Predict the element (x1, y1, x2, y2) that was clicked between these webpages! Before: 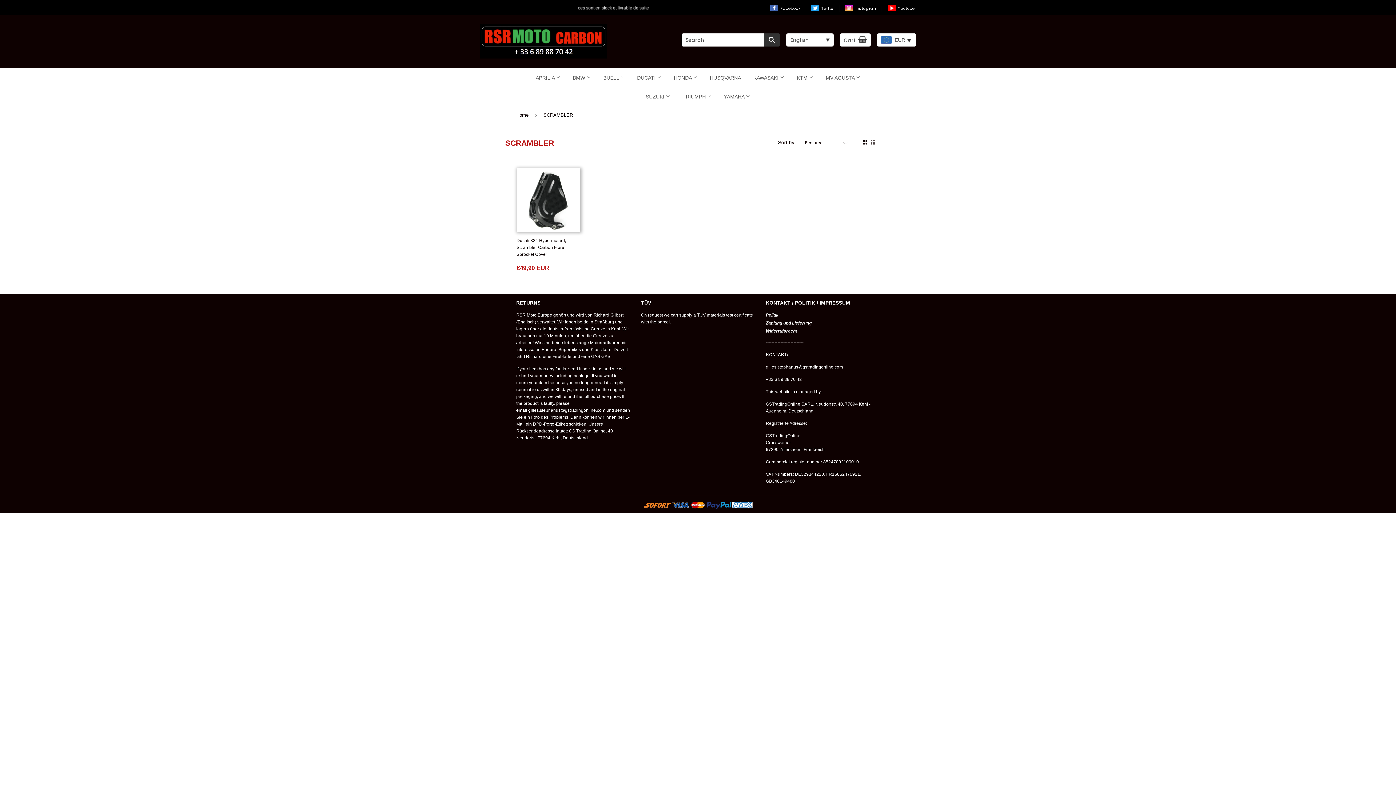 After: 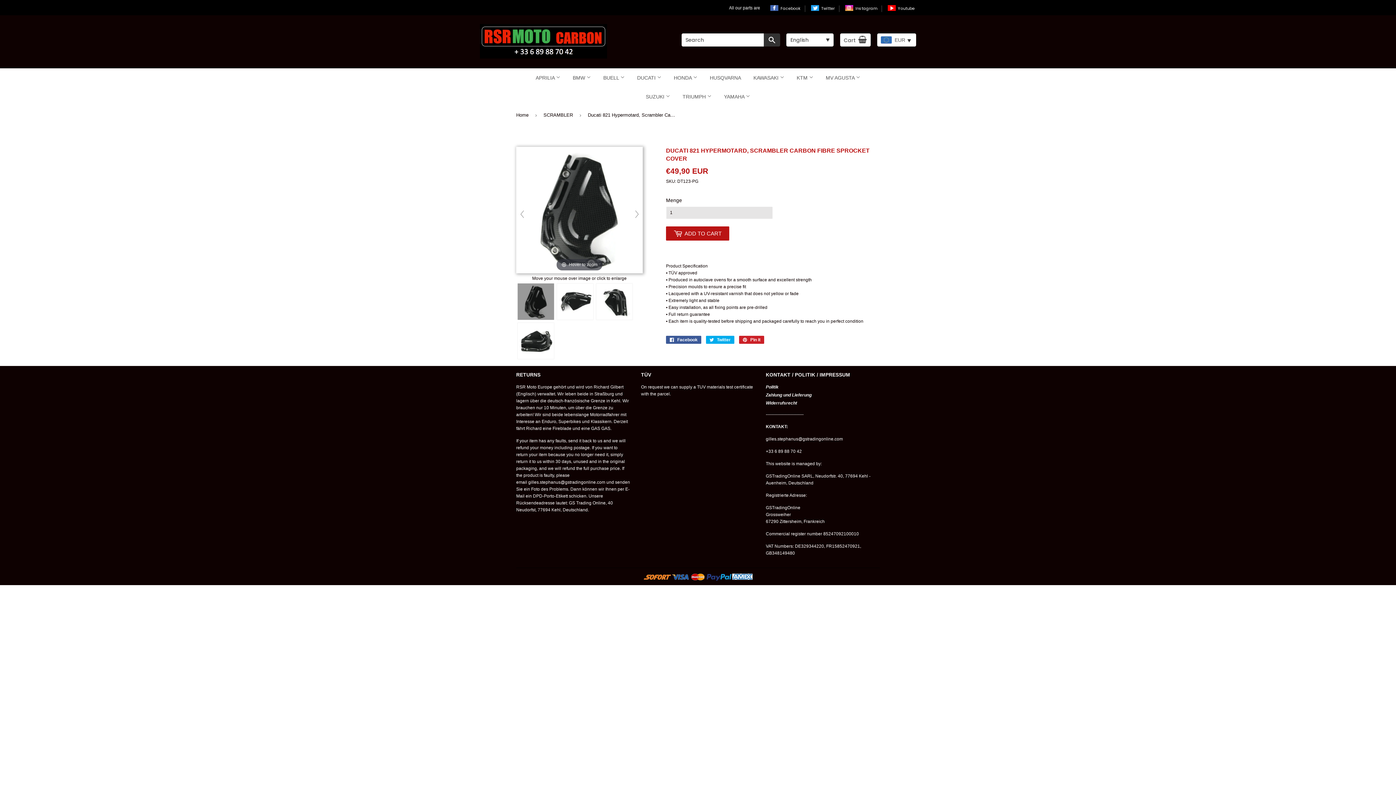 Action: label: Ducati 821 Hypermotard, Scrambler Carbon Fibre Sprocket Cover

NORMALER PREIS
€49,90 EUR
€49,90 EUR bbox: (516, 168, 580, 277)